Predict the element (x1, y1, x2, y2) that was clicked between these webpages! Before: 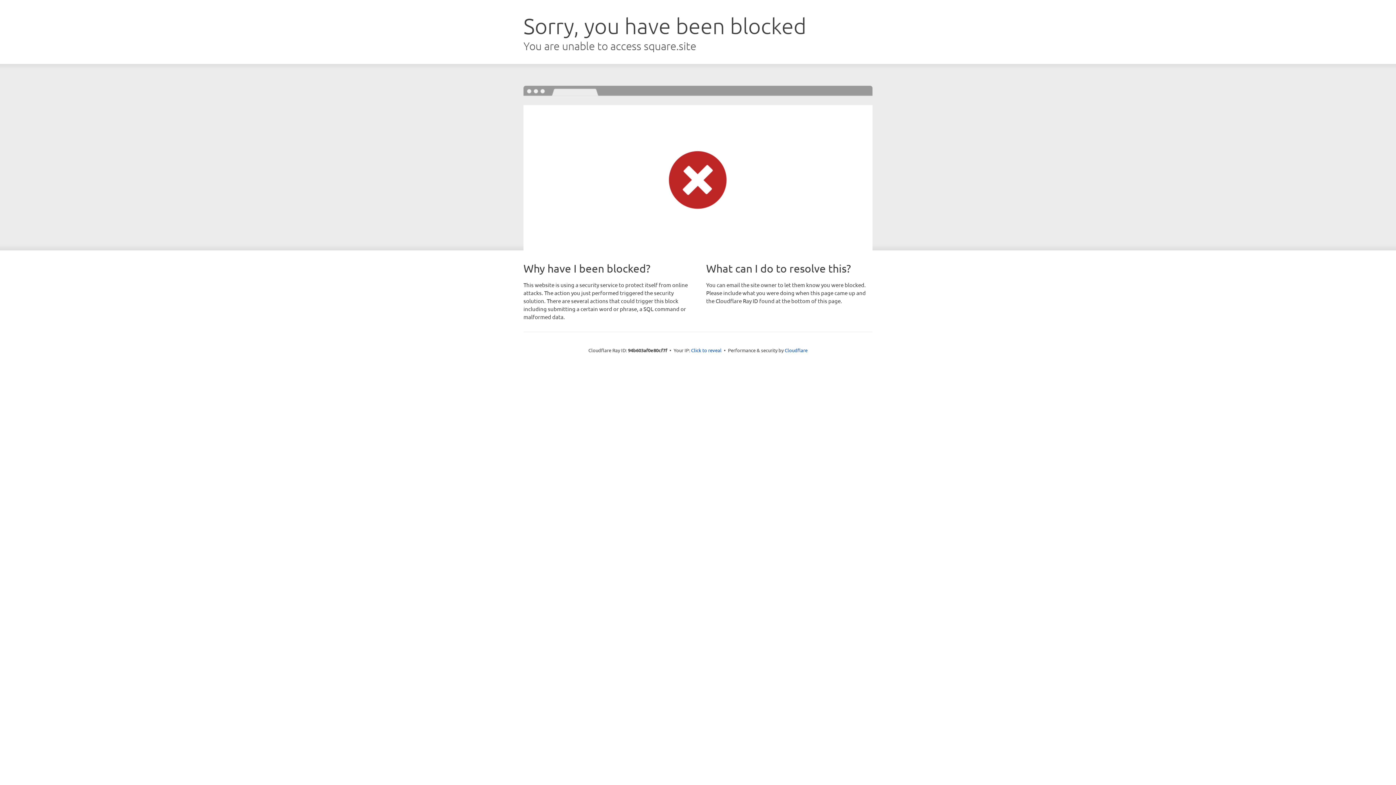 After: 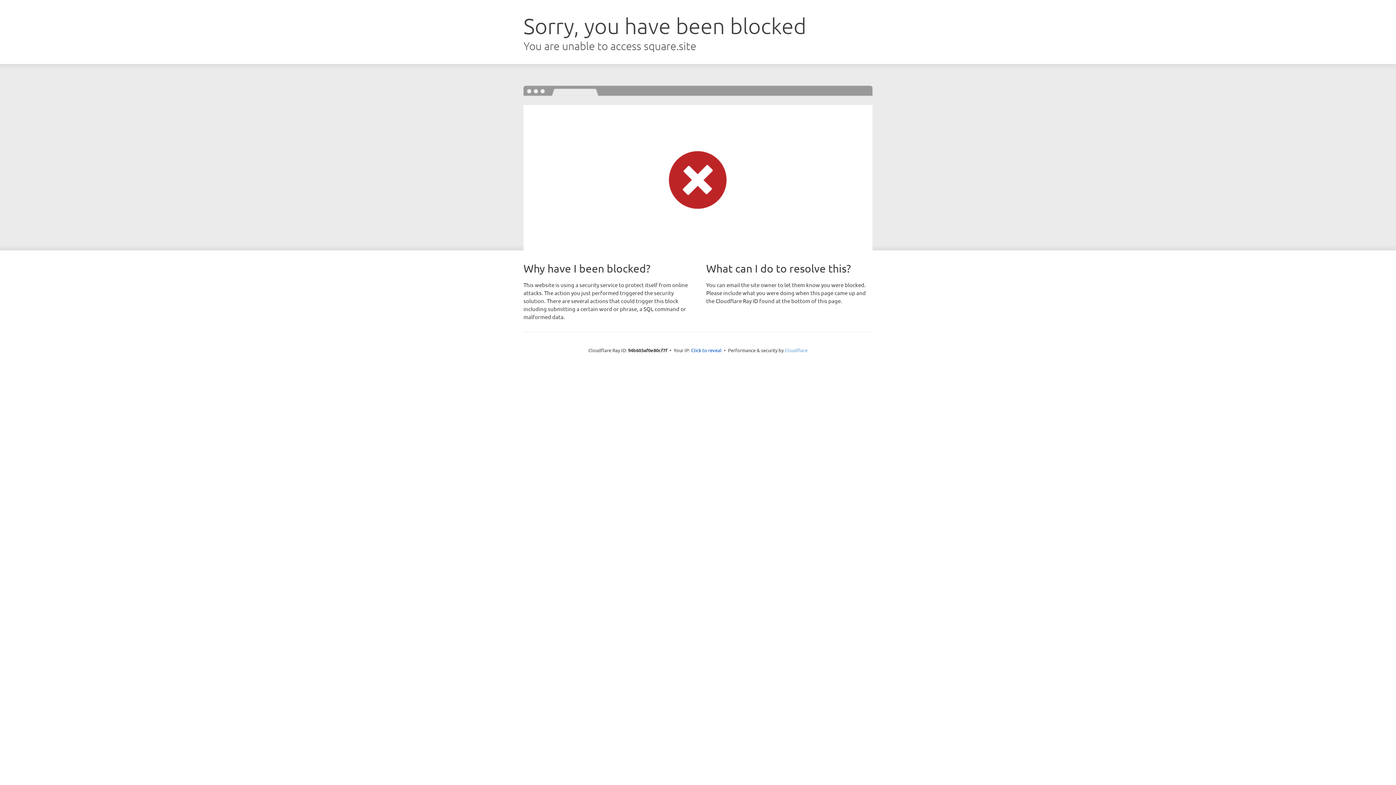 Action: bbox: (784, 347, 807, 353) label: Cloudflare